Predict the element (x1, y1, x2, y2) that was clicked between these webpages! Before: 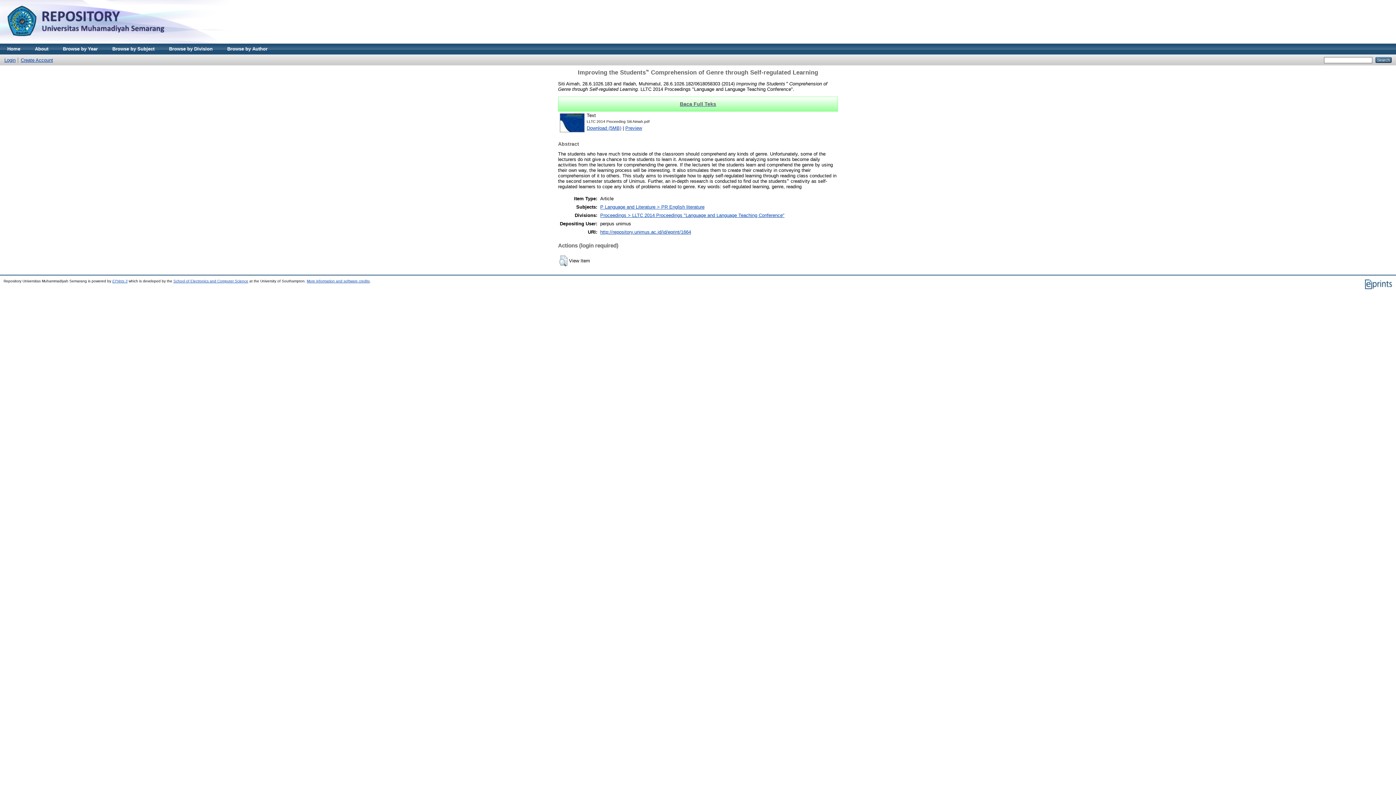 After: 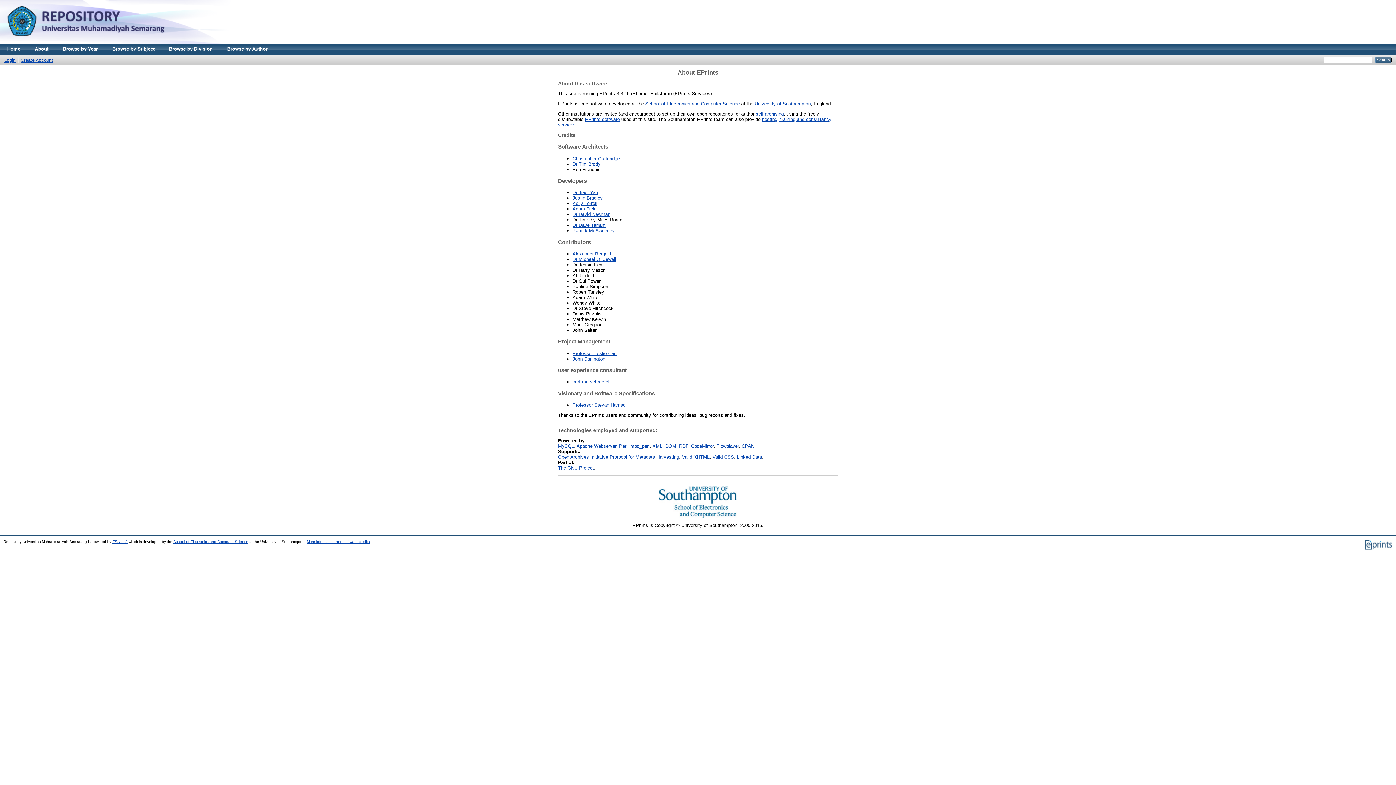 Action: bbox: (306, 279, 369, 283) label: More information and software credits